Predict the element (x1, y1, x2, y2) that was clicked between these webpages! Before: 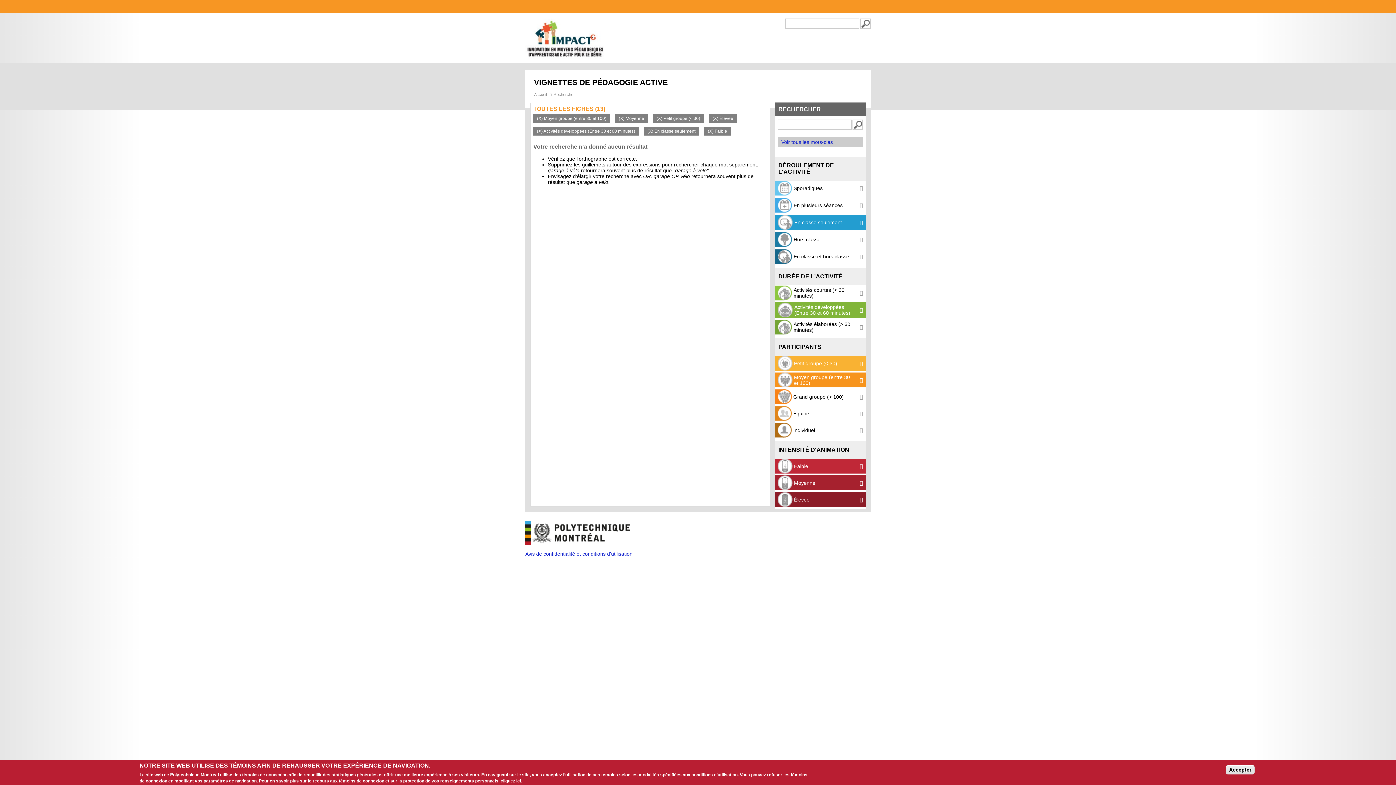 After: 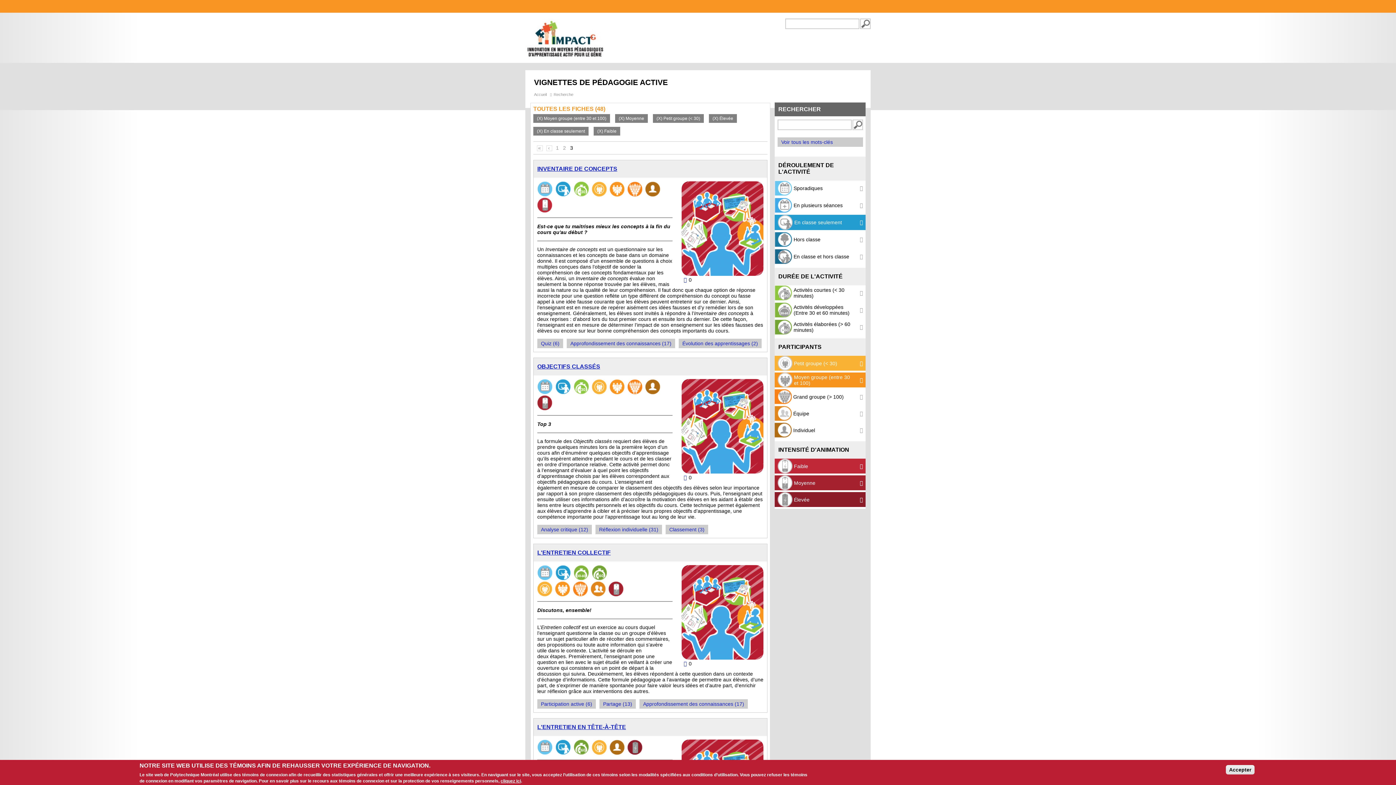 Action: bbox: (537, 128, 635, 133) label: (X) Activités développées (Entre 30 et 60 minutes)